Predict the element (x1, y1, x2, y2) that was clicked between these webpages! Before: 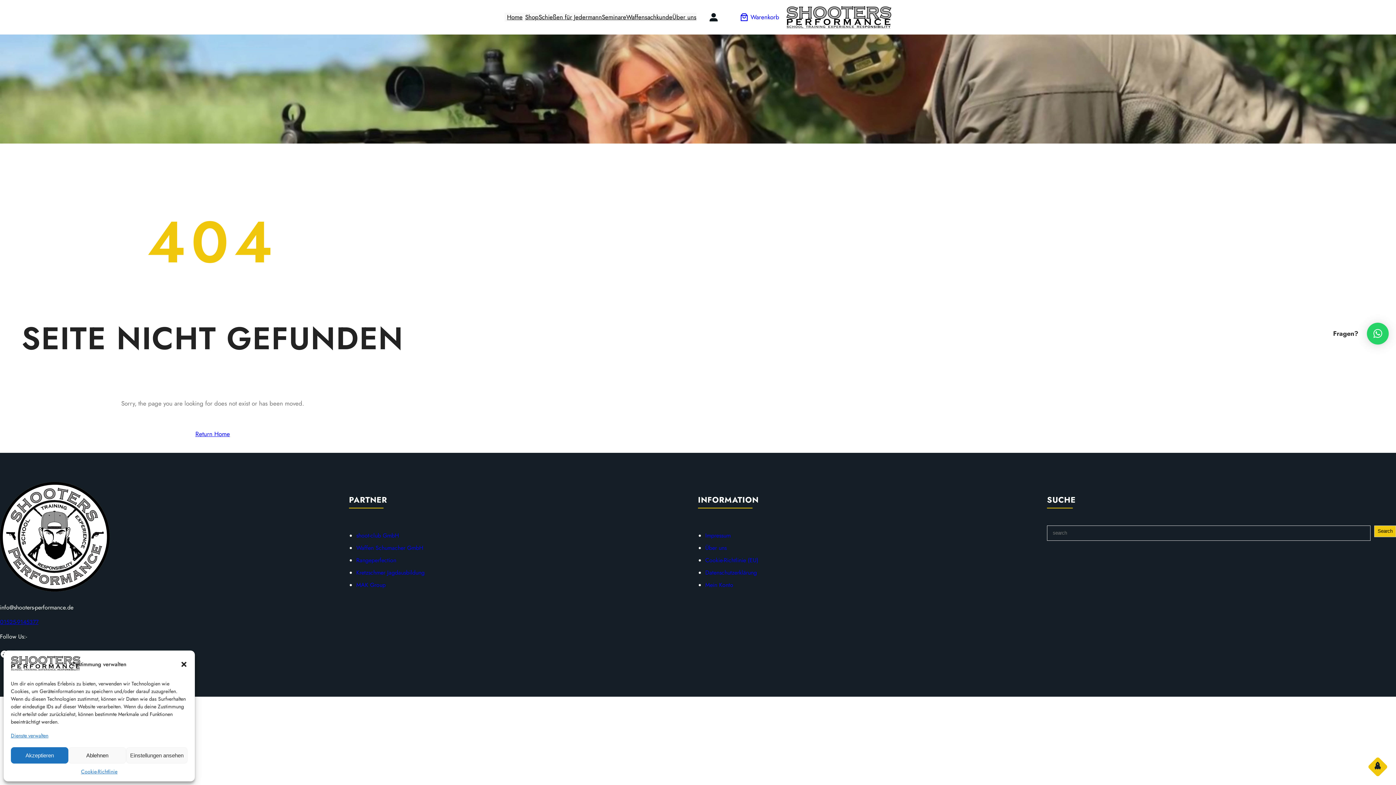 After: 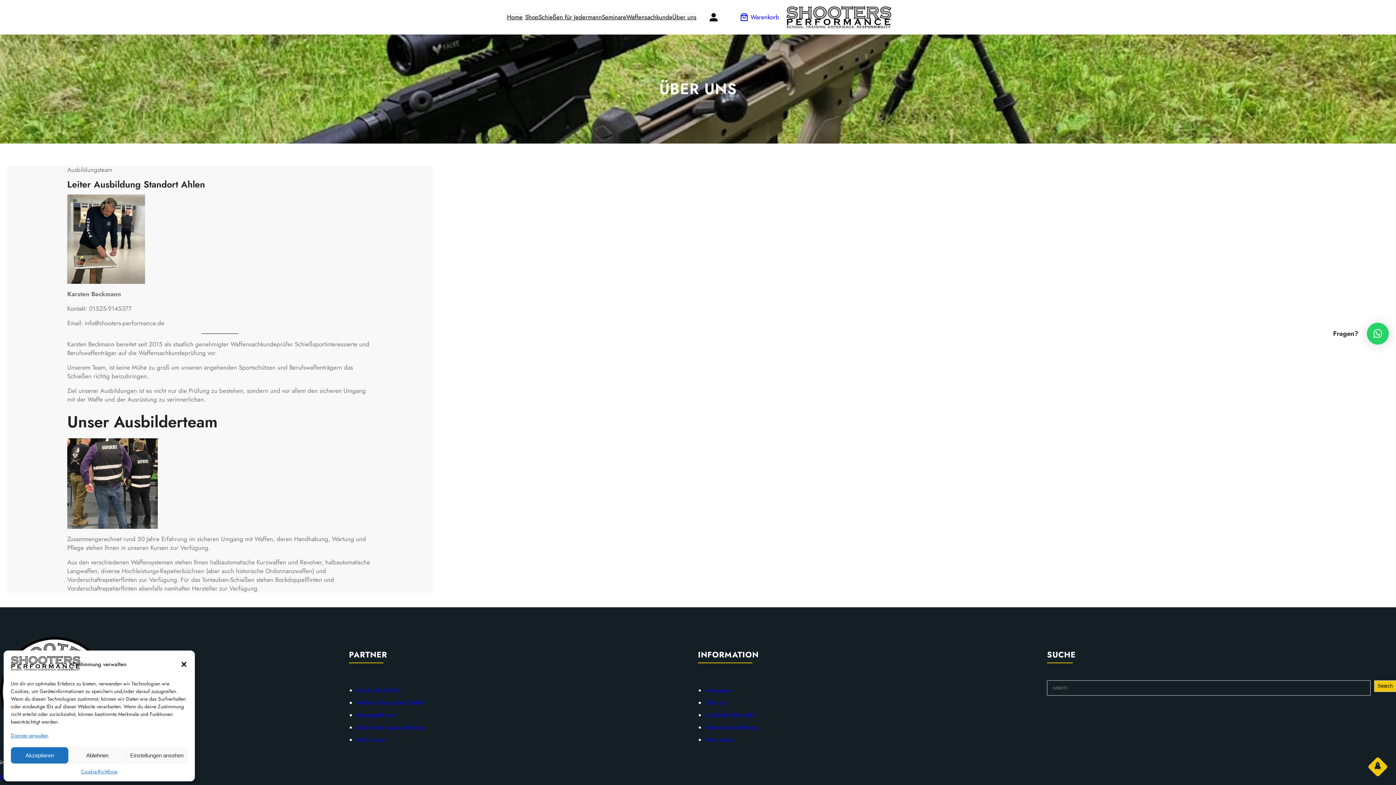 Action: label: Über uns bbox: (705, 543, 726, 552)